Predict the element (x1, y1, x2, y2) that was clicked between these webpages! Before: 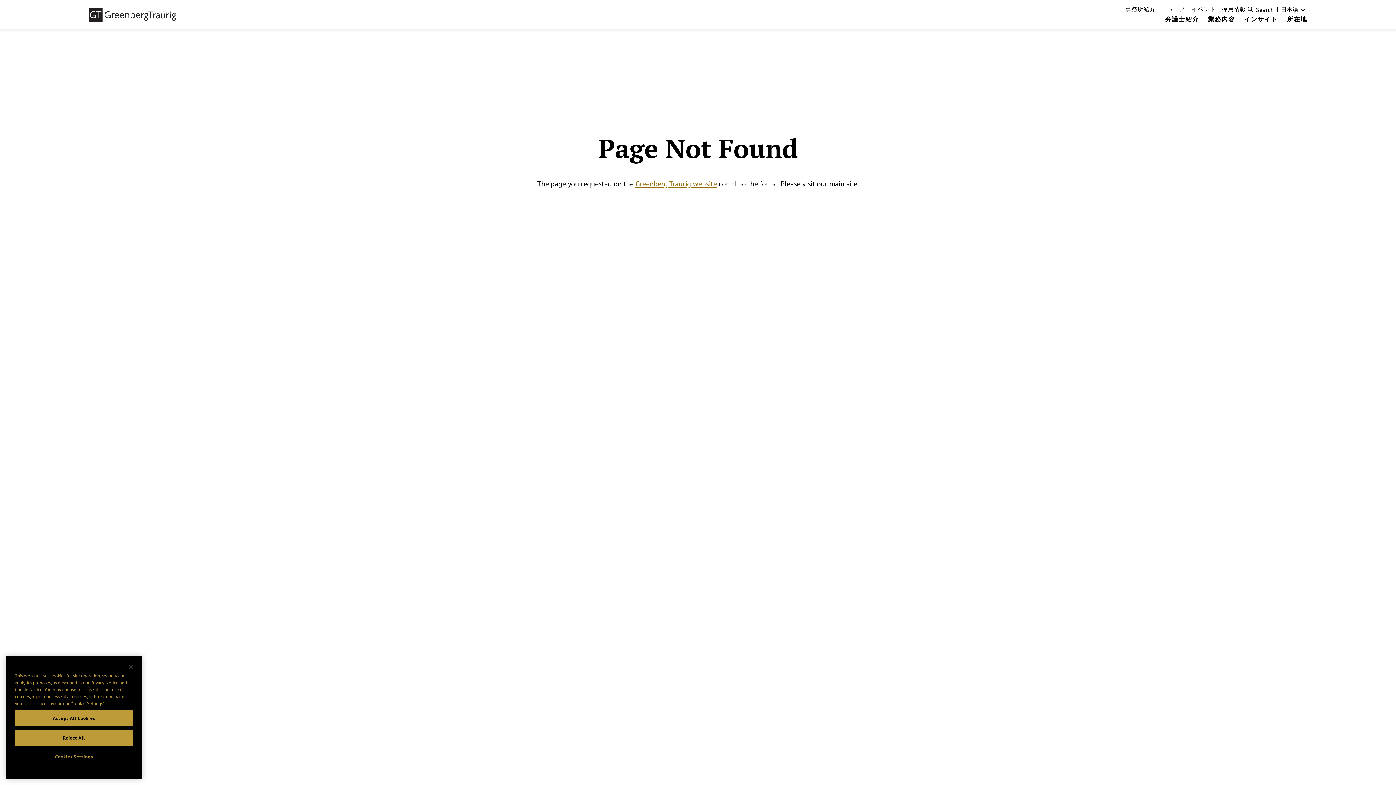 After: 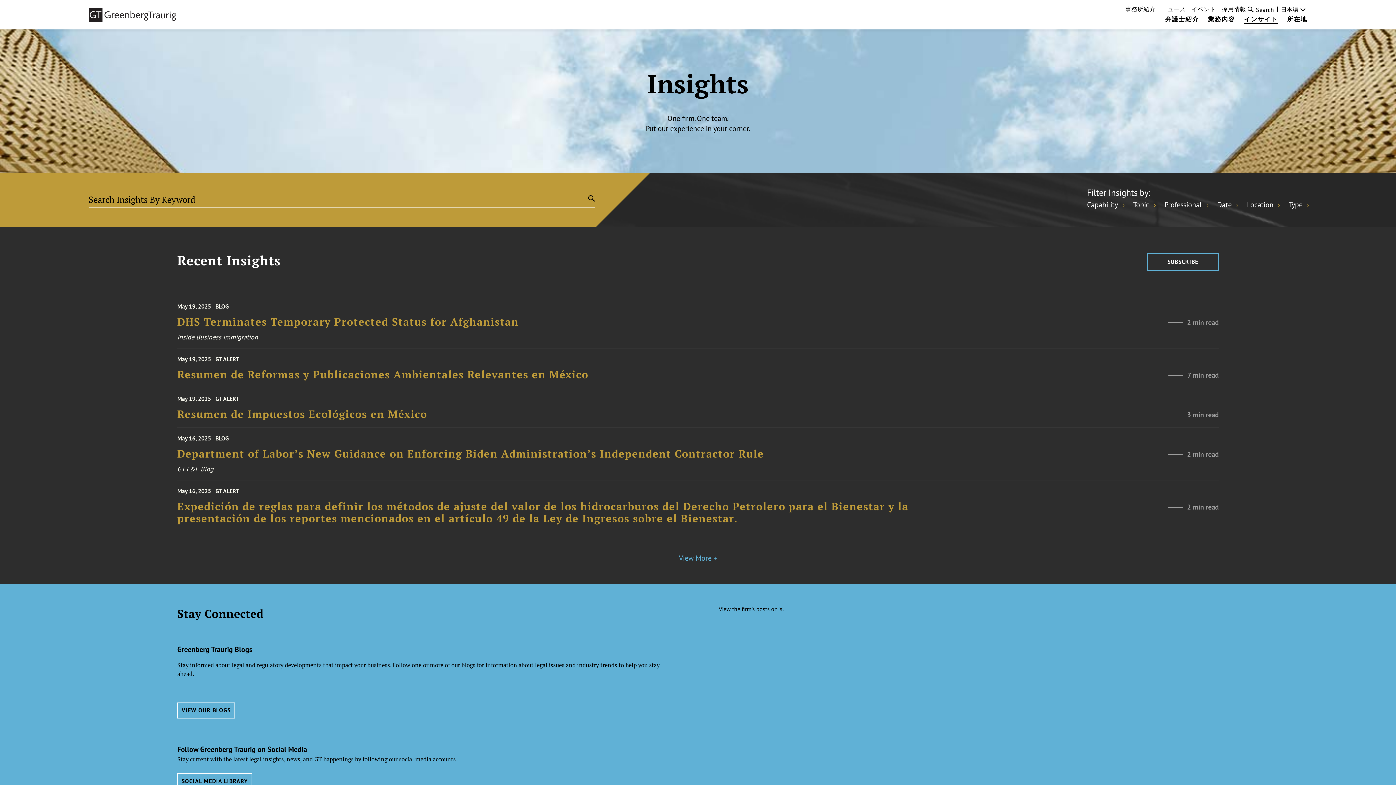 Action: bbox: (1244, 16, 1278, 22) label: インサイト